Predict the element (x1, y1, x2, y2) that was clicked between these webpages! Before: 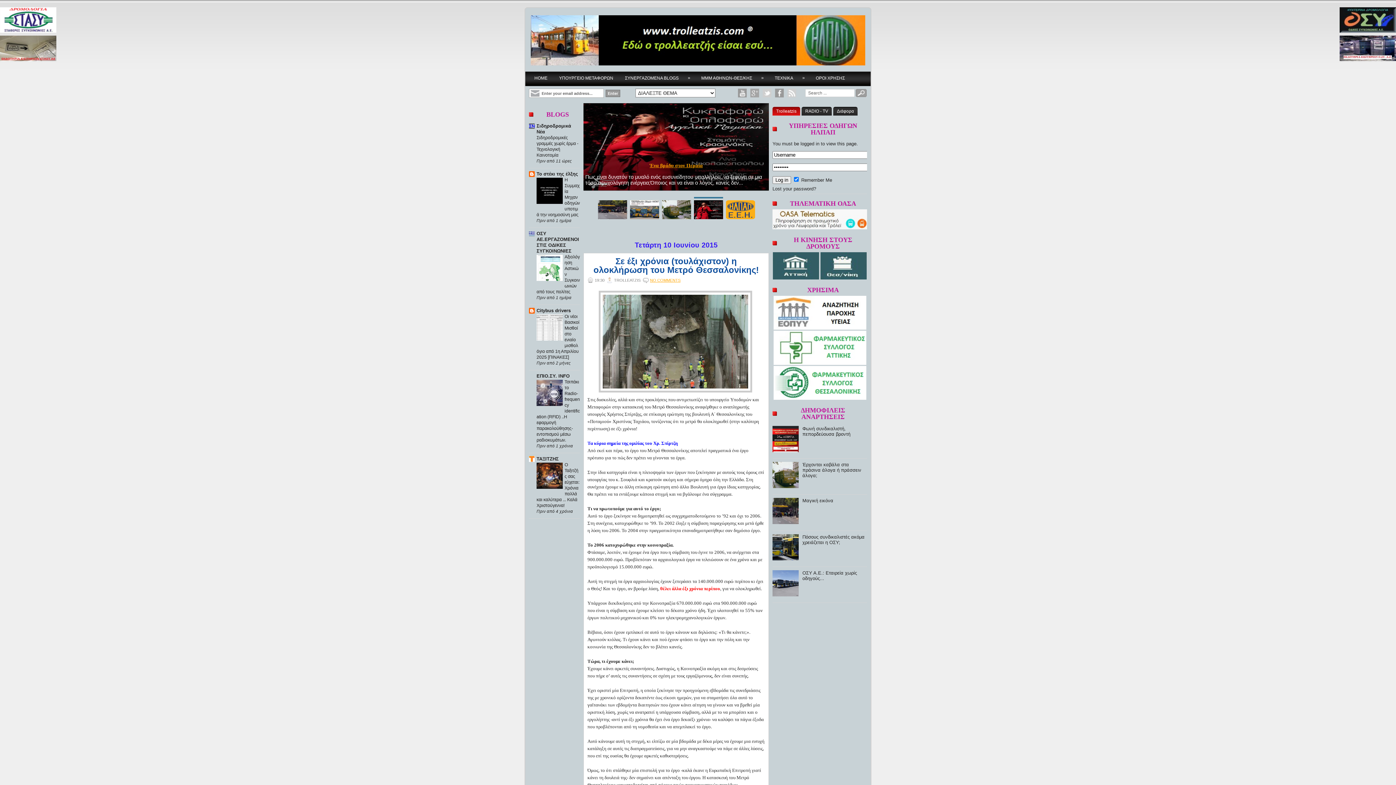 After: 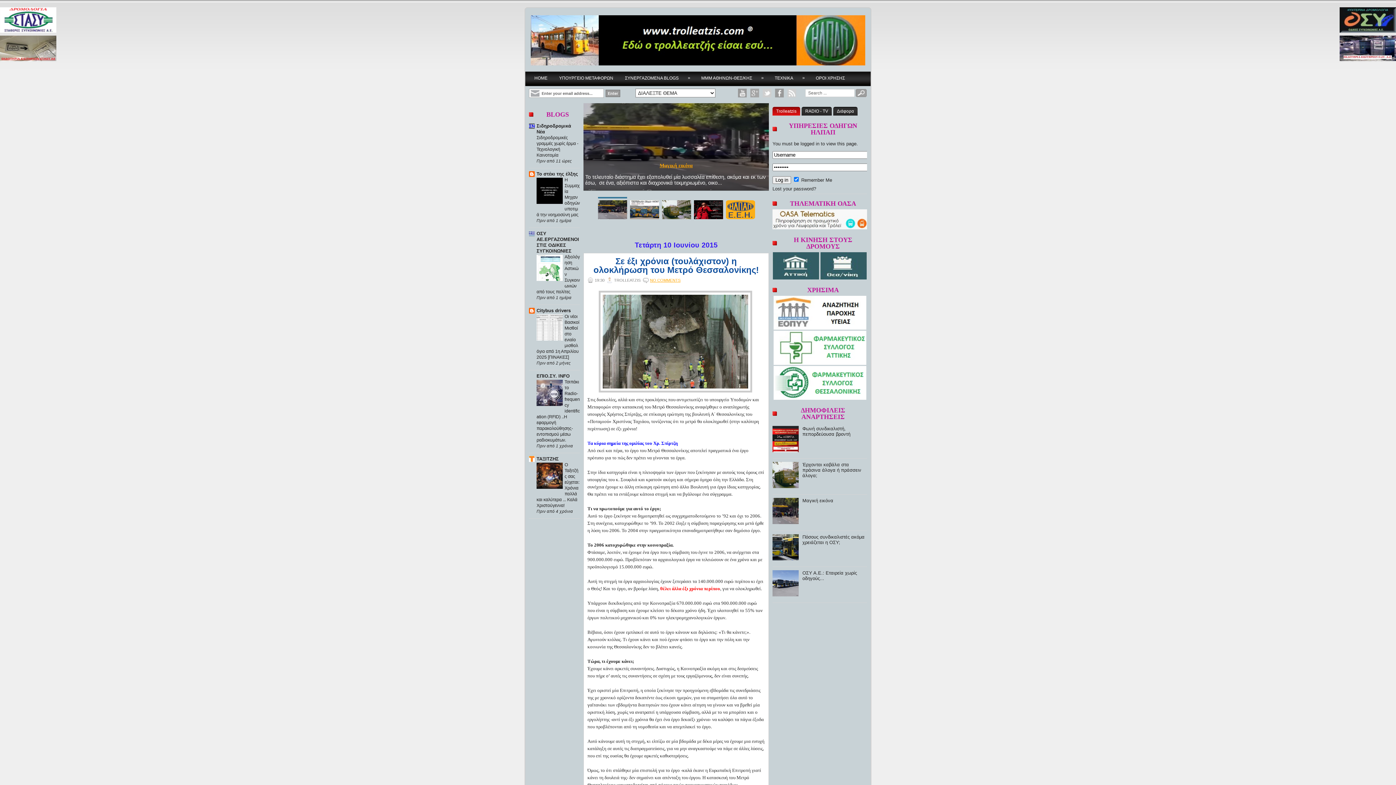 Action: bbox: (598, 214, 627, 220)